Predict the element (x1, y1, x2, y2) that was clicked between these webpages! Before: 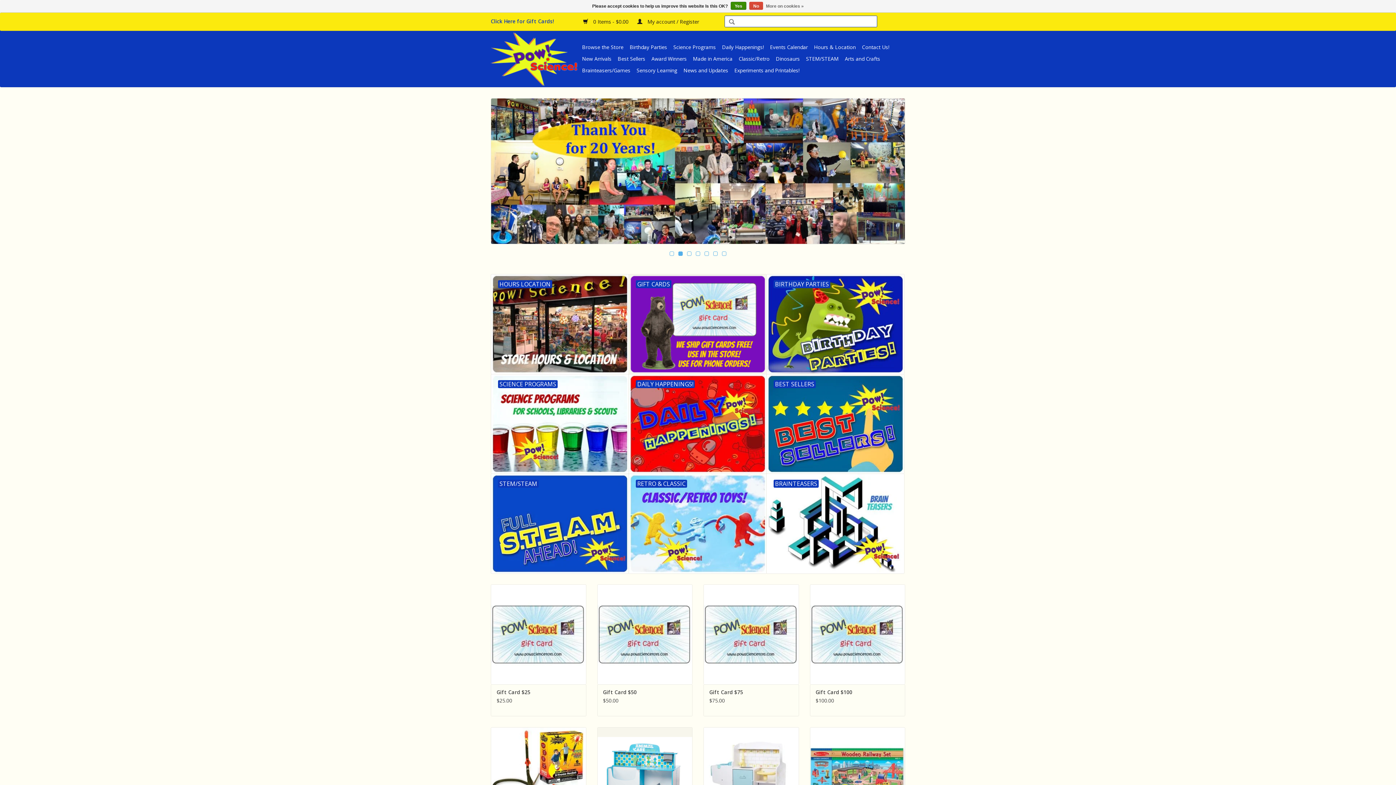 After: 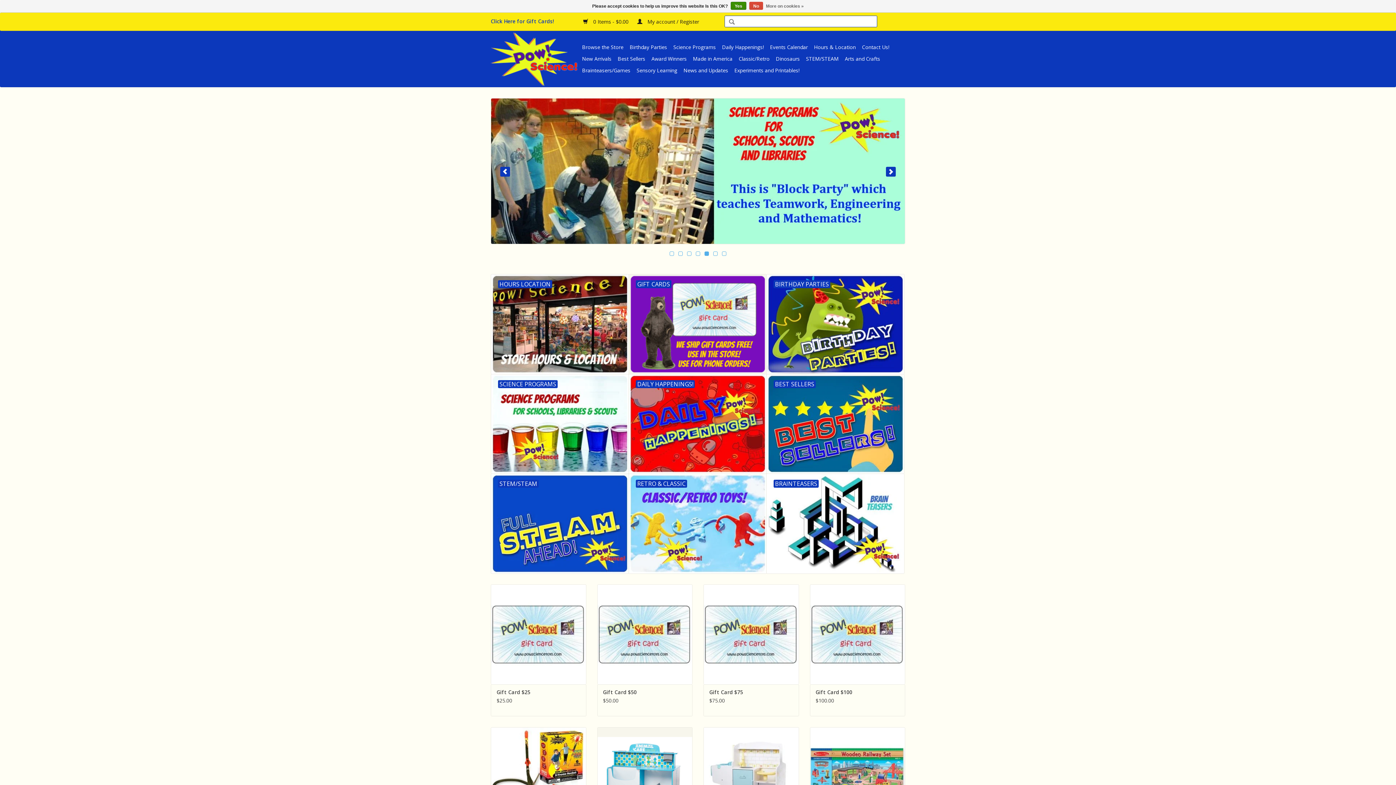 Action: label: 3 bbox: (687, 251, 691, 256)